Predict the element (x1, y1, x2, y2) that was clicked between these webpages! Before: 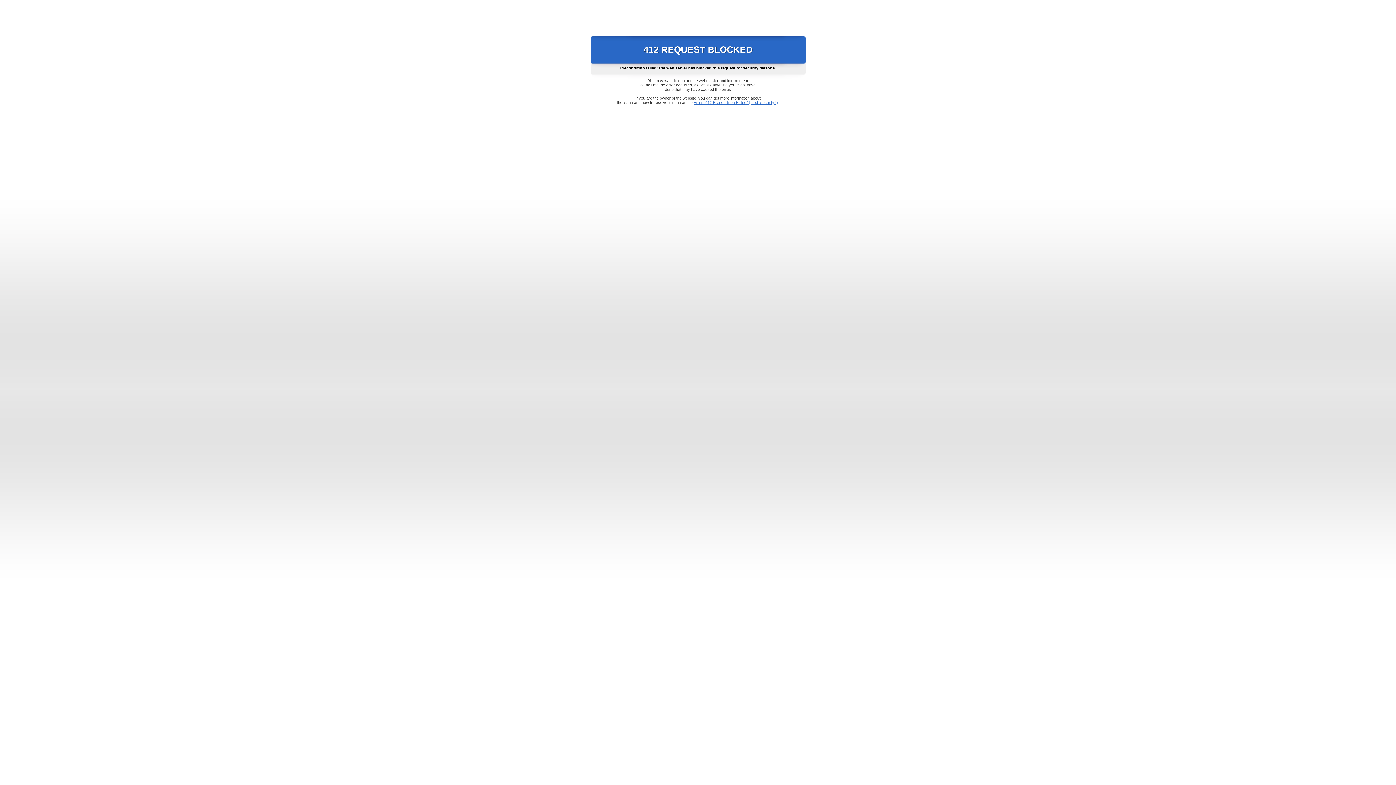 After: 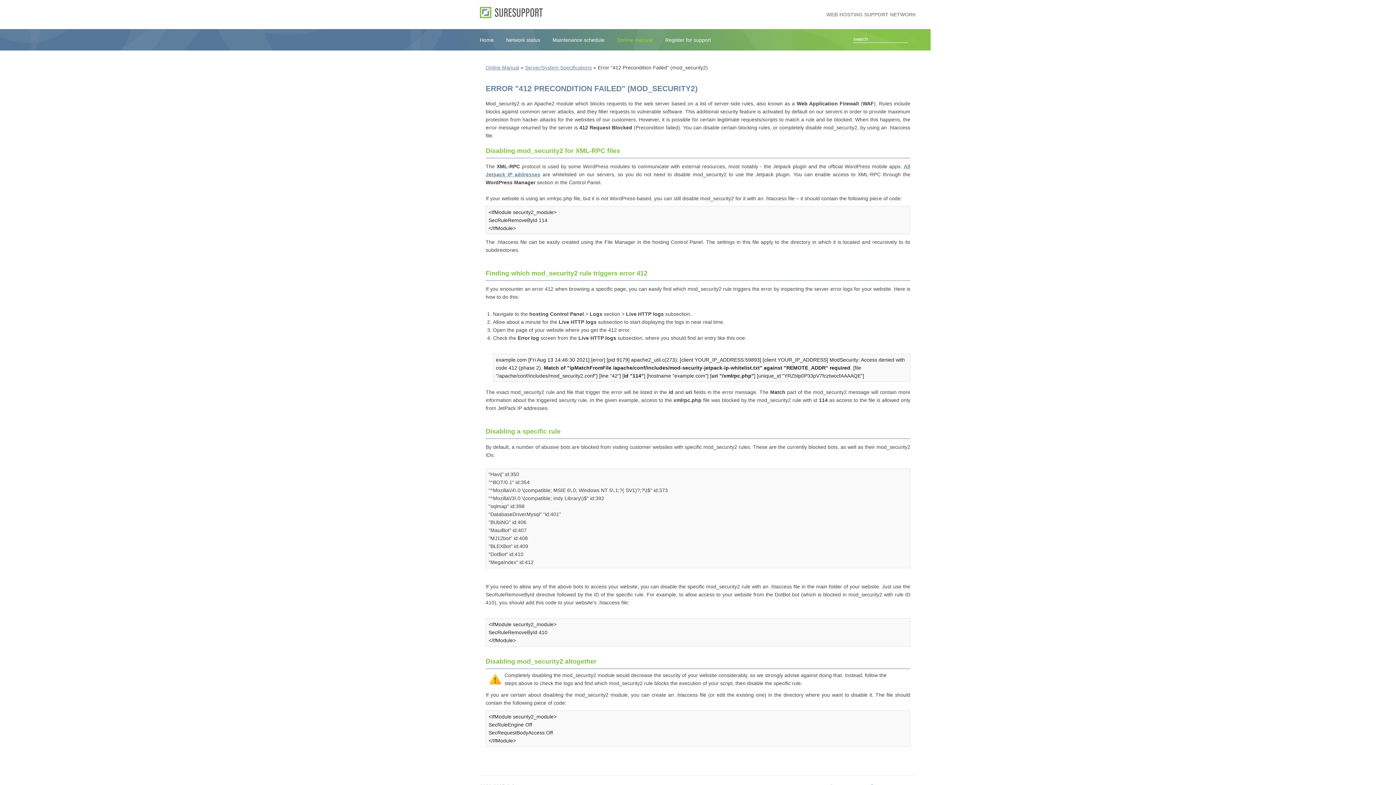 Action: bbox: (693, 100, 778, 104) label: Error "412 Precondition Failed" (mod_security2)